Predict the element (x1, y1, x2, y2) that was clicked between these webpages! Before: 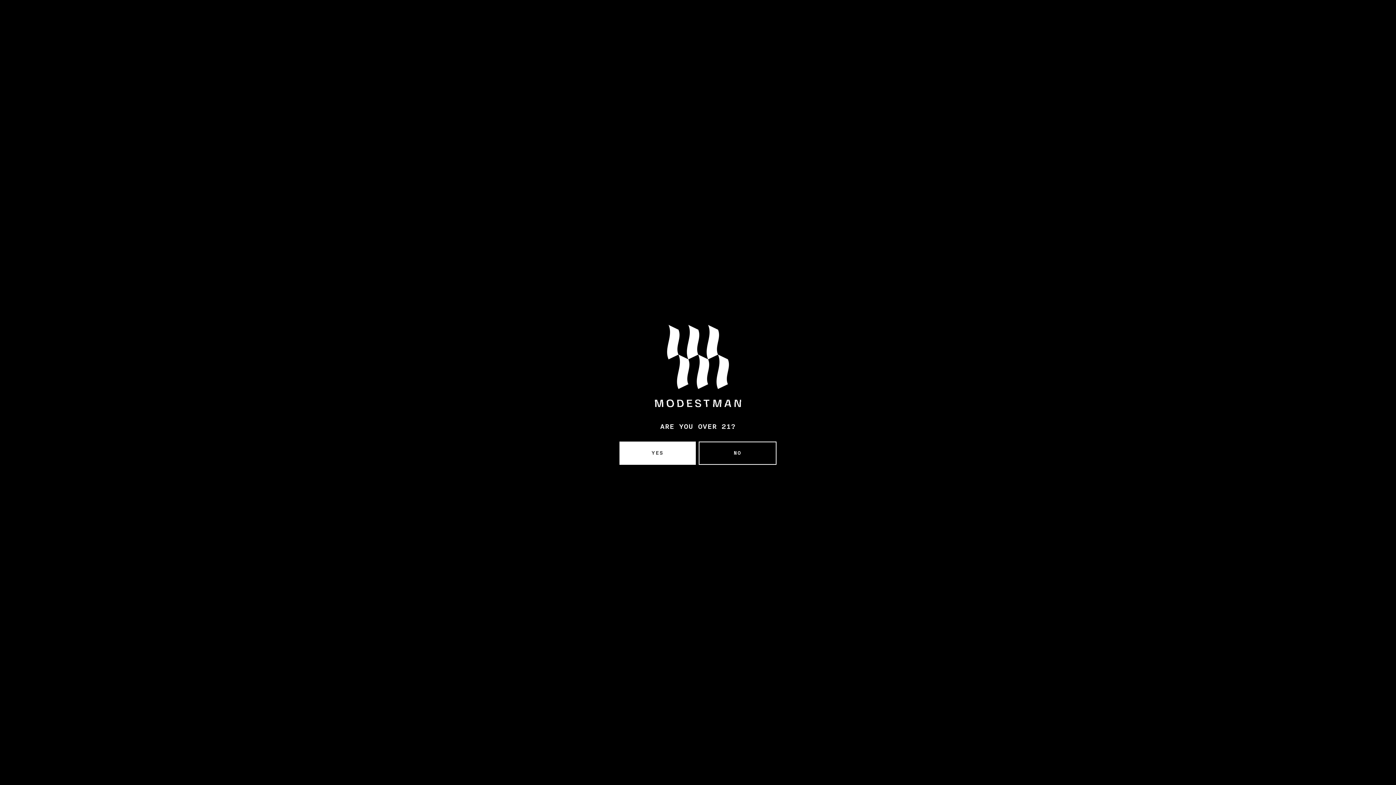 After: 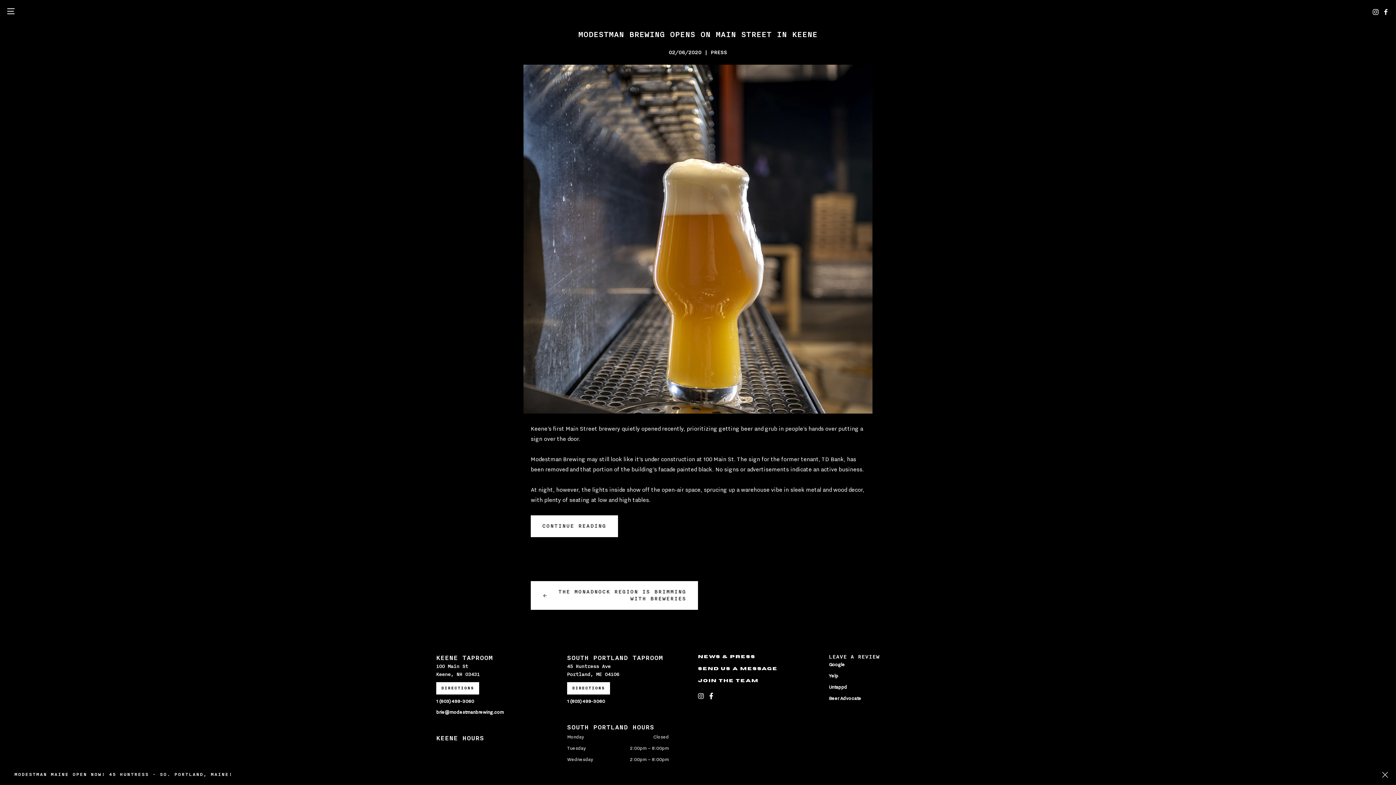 Action: bbox: (619, 441, 696, 464) label: YES